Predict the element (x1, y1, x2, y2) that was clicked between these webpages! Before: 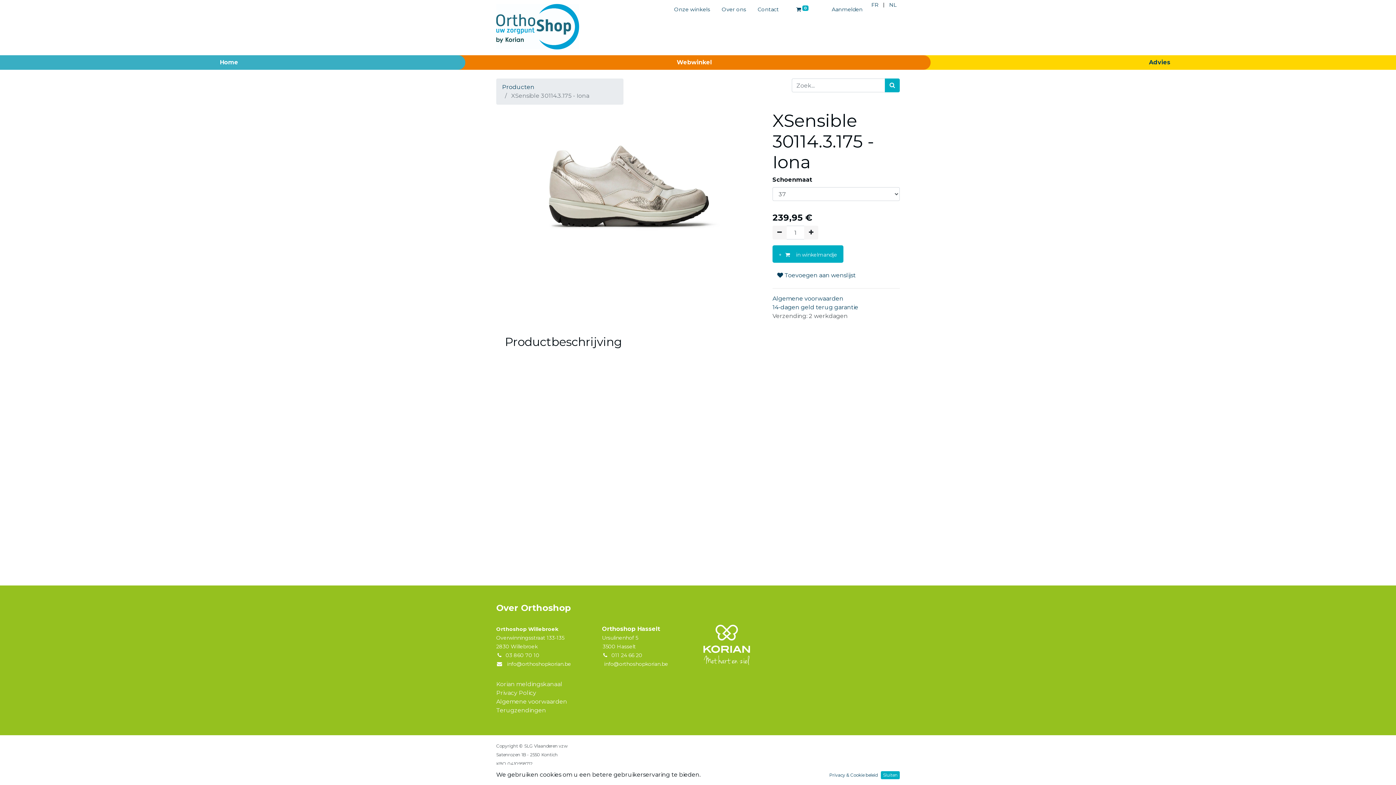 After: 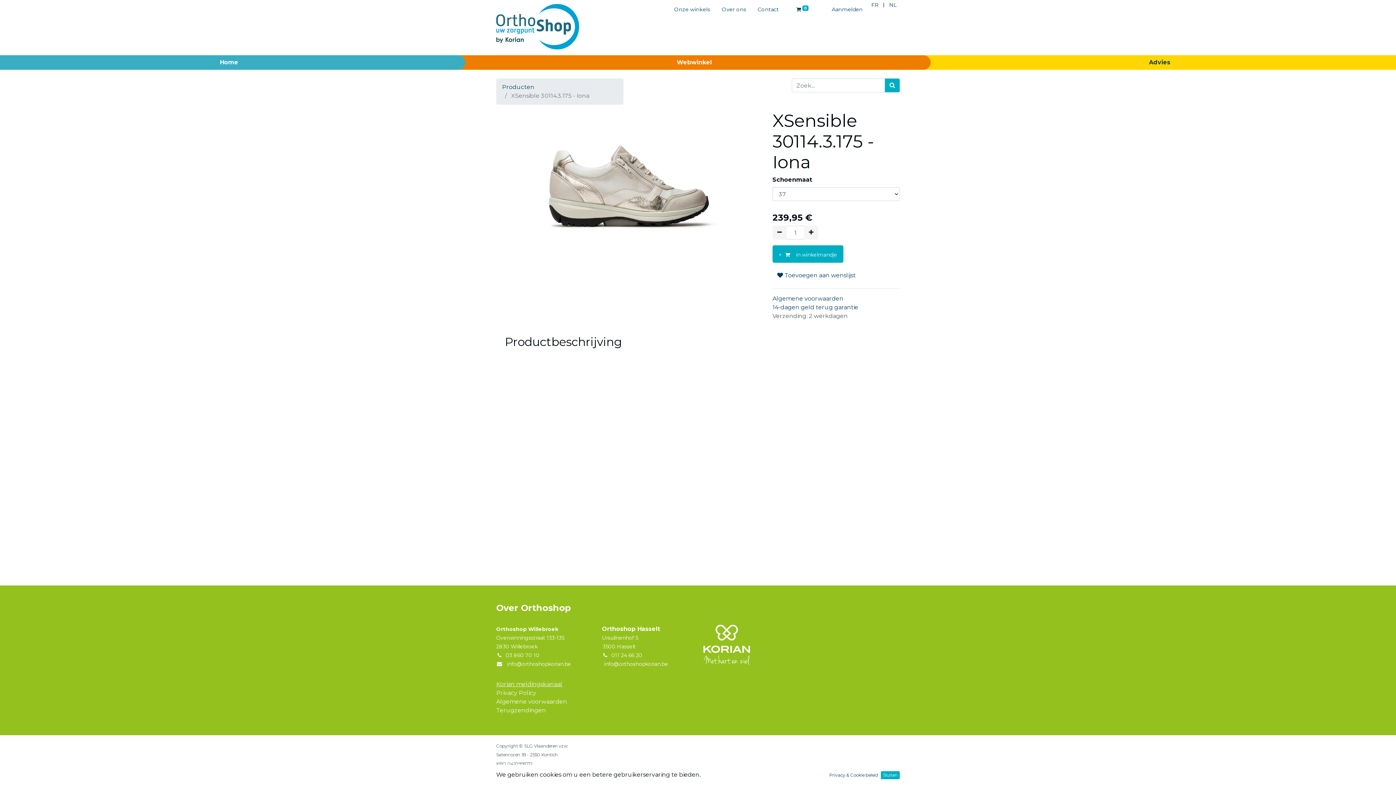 Action: label: Korian meldingskanaal bbox: (496, 681, 562, 687)